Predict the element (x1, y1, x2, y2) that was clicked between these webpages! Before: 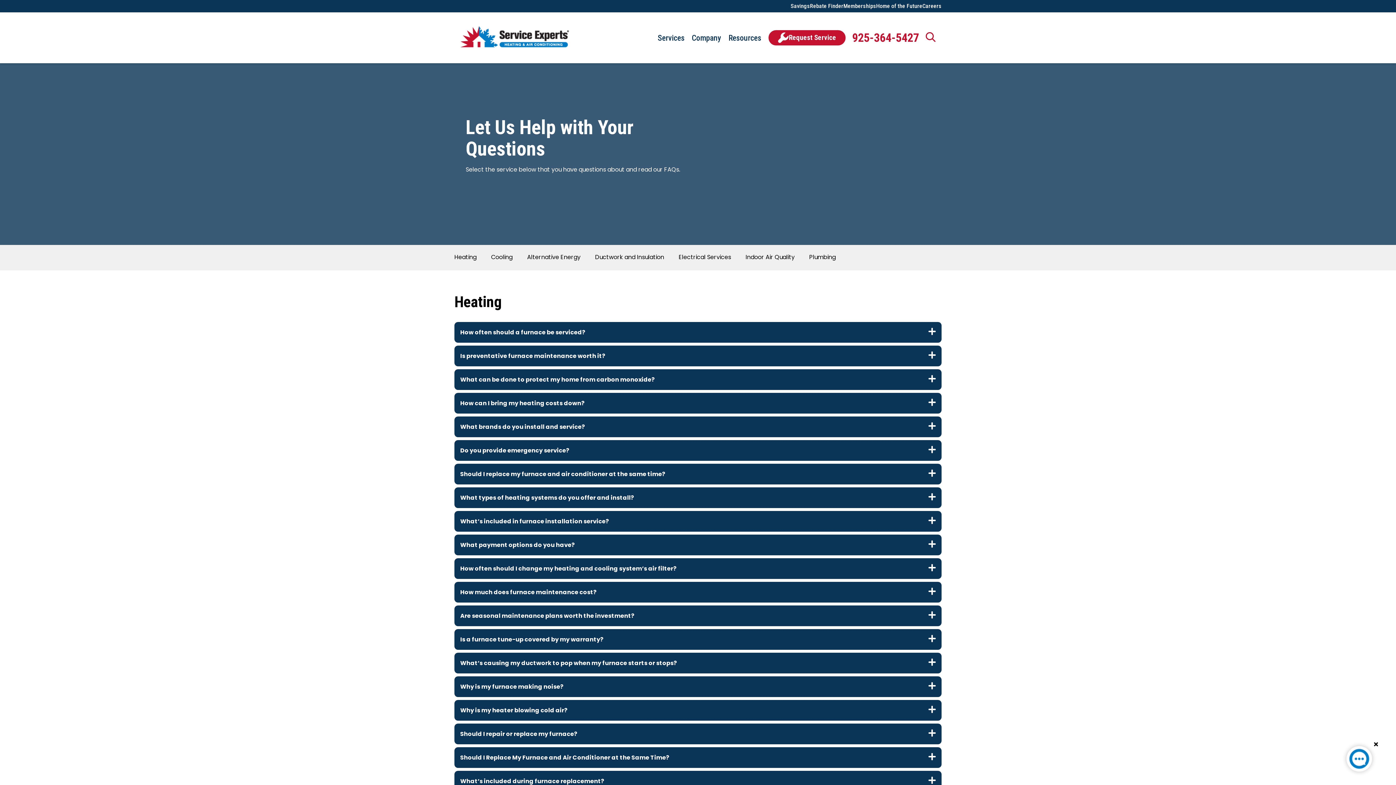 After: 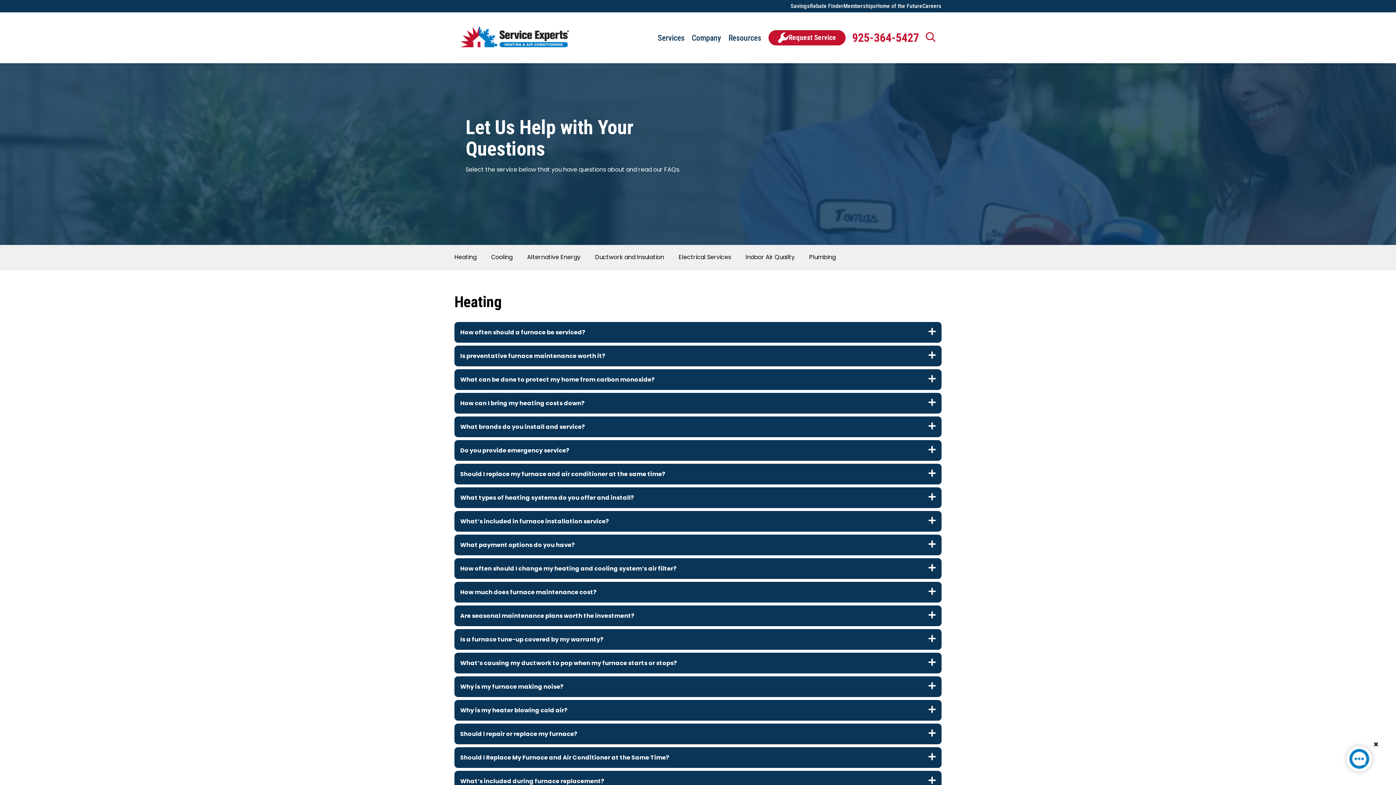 Action: bbox: (1341, 741, 1377, 780)